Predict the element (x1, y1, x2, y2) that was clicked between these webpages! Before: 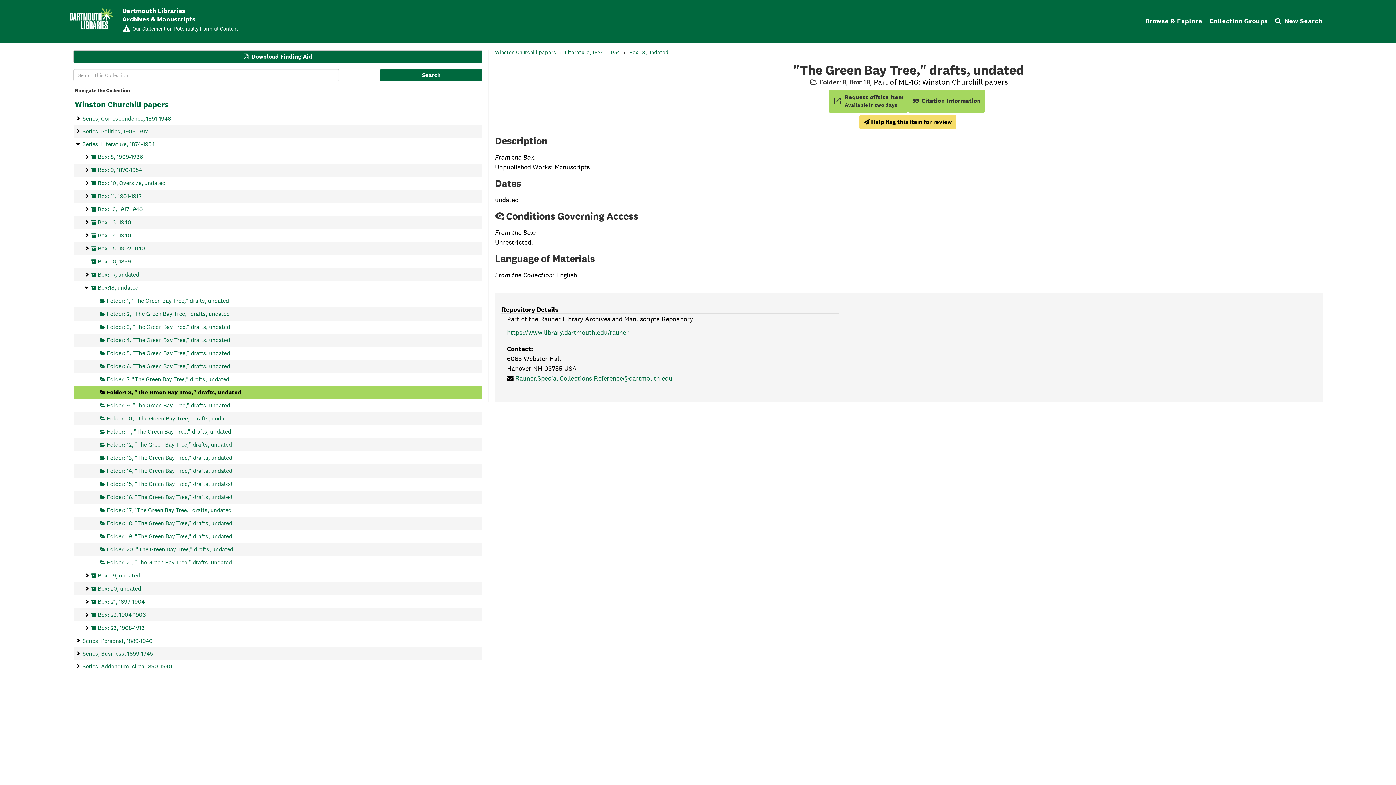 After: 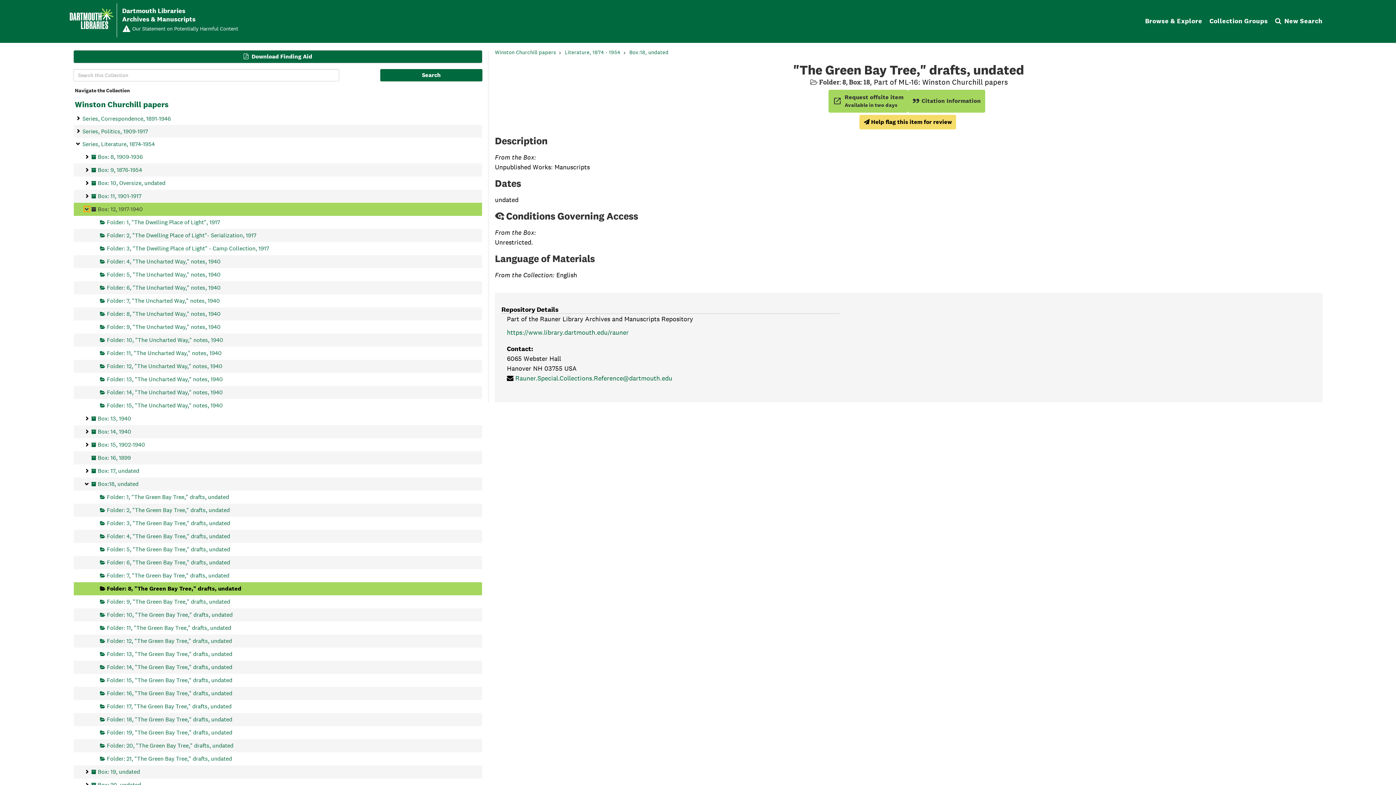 Action: bbox: (82, 203, 91, 215) label: Box: 12